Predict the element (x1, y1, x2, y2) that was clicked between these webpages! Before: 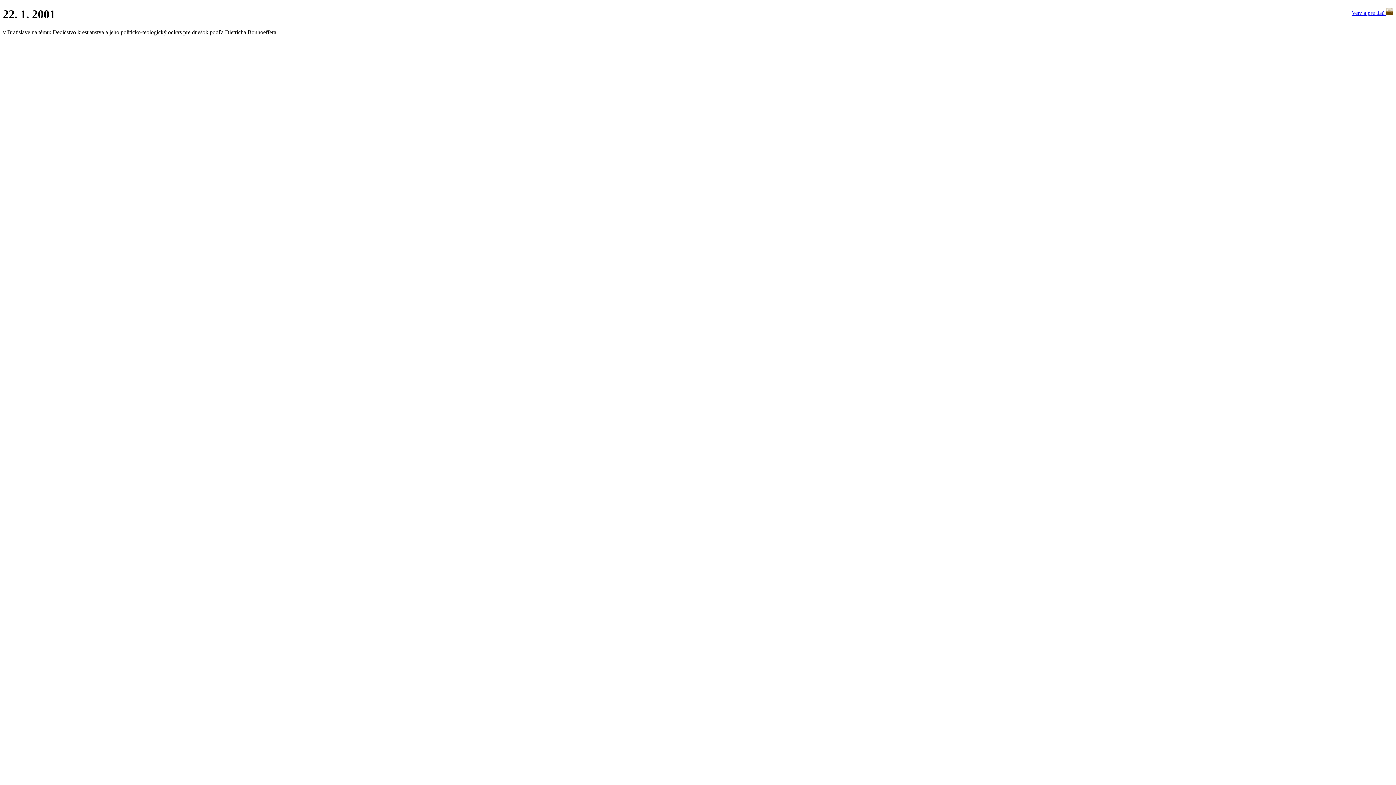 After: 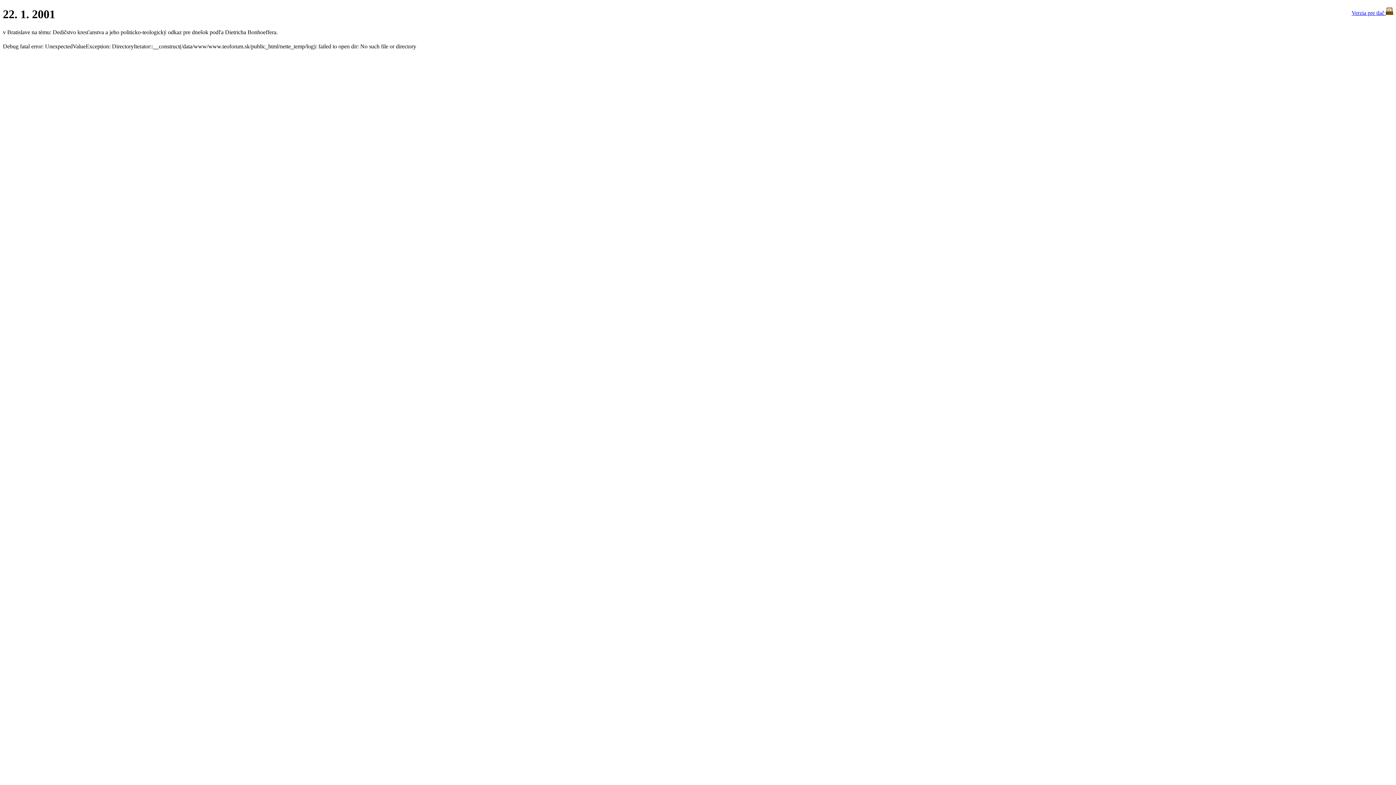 Action: label: Verzia pre tlač  bbox: (1352, 9, 1393, 16)